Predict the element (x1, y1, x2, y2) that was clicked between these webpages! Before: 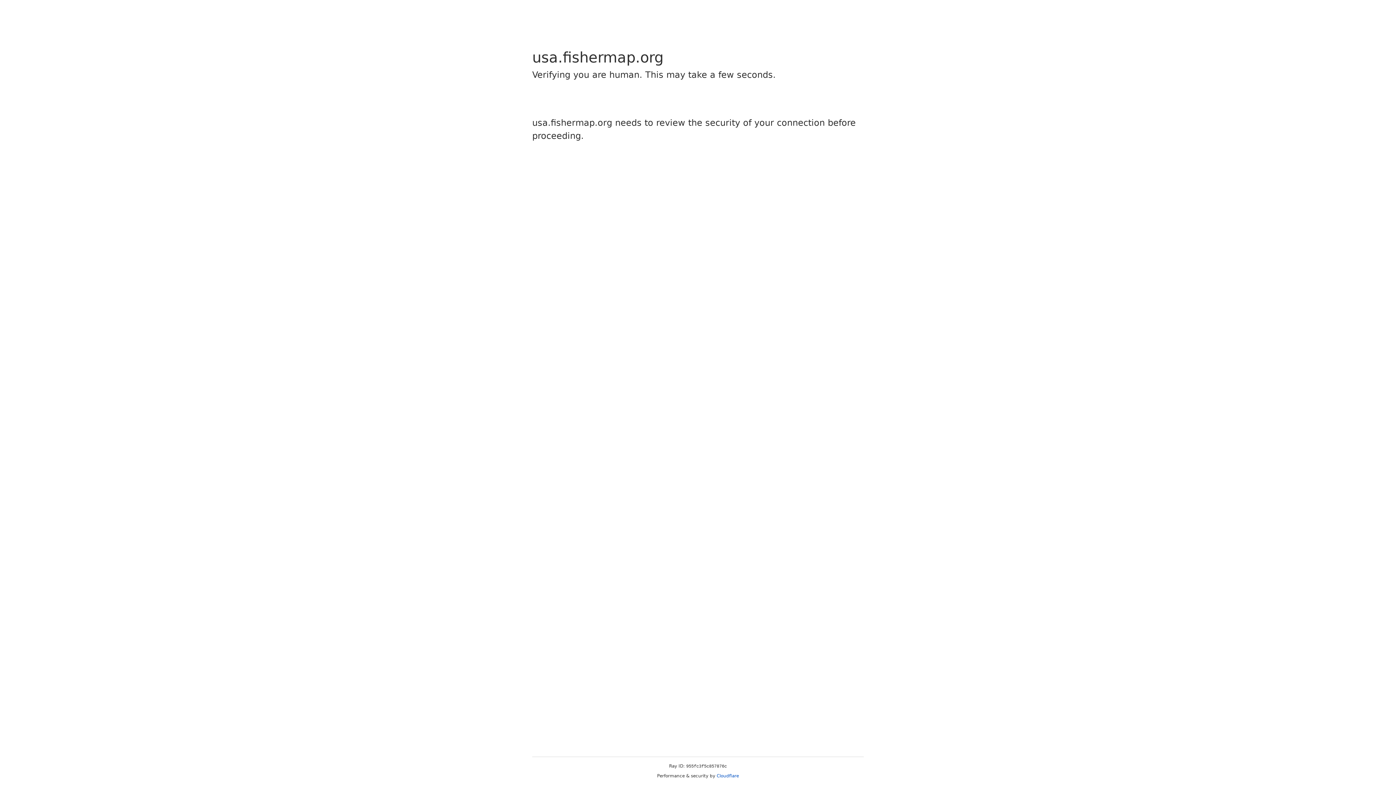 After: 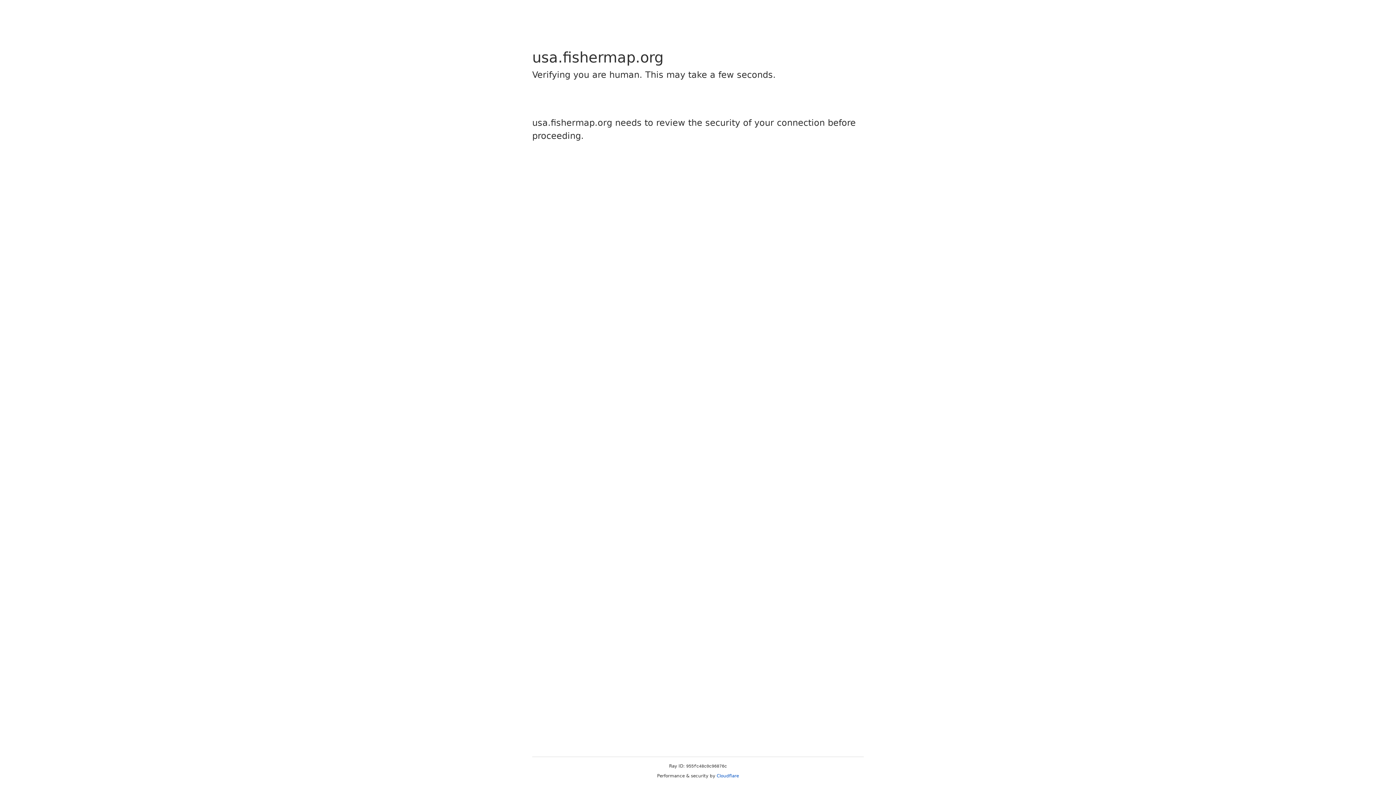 Action: bbox: (716, 773, 739, 778) label: Cloudflare